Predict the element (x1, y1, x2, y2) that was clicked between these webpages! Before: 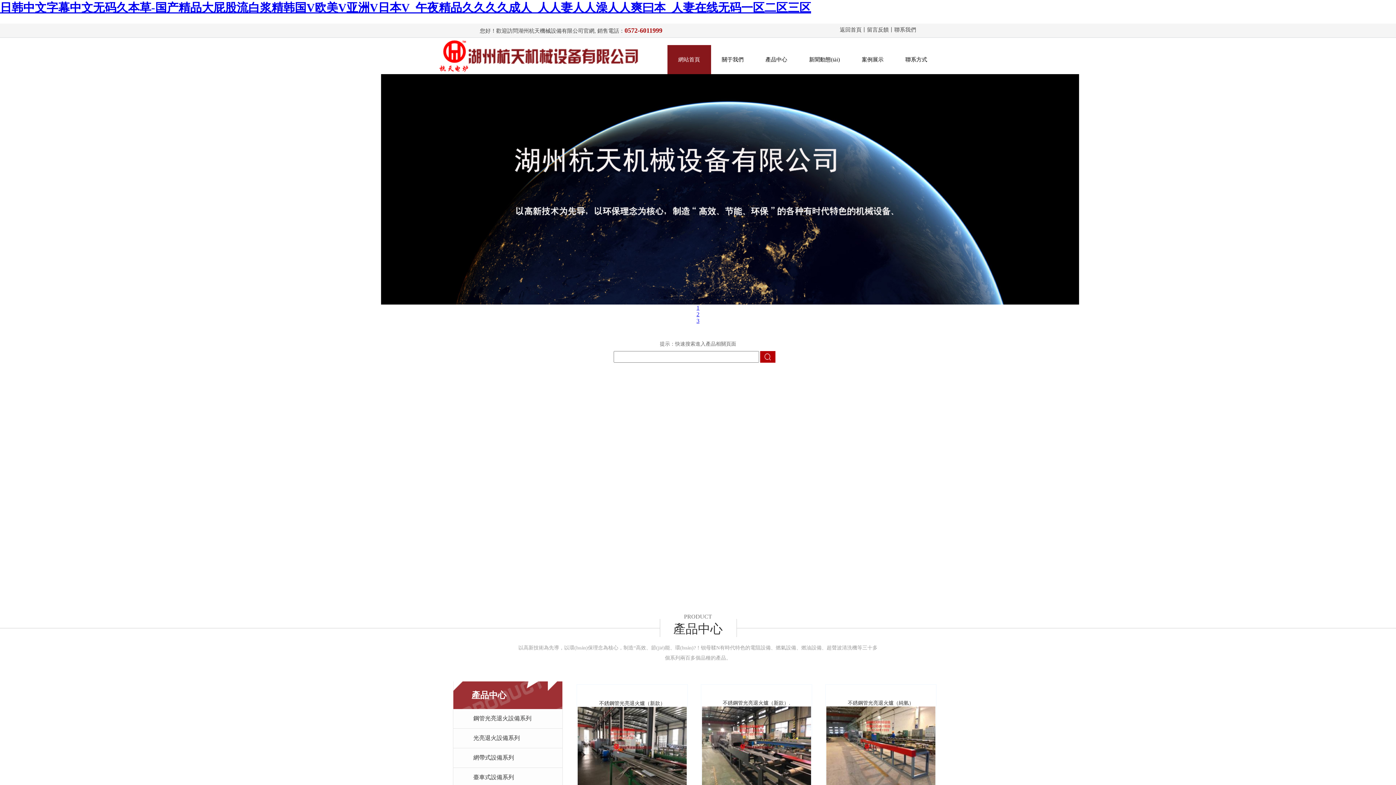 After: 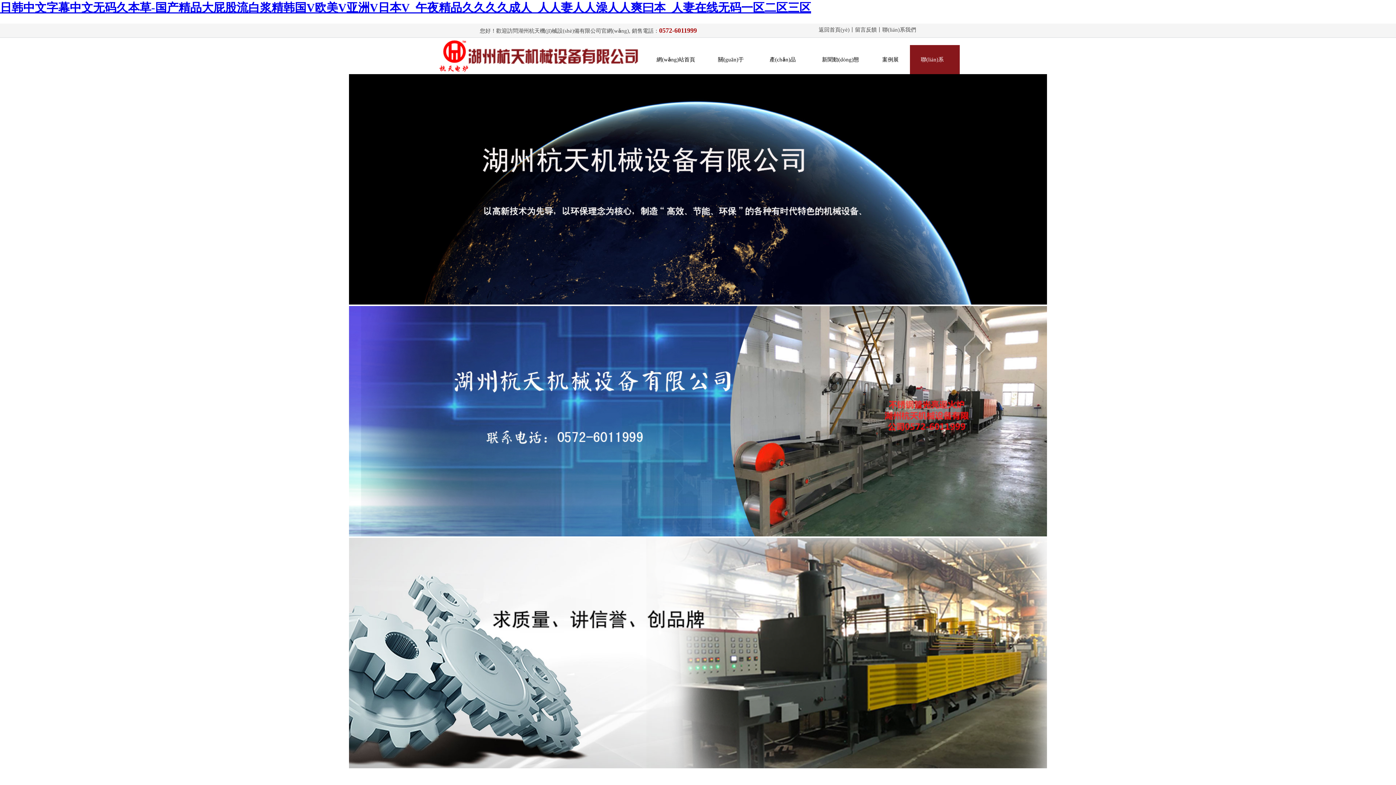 Action: bbox: (894, 27, 916, 32) label: 聯系我們